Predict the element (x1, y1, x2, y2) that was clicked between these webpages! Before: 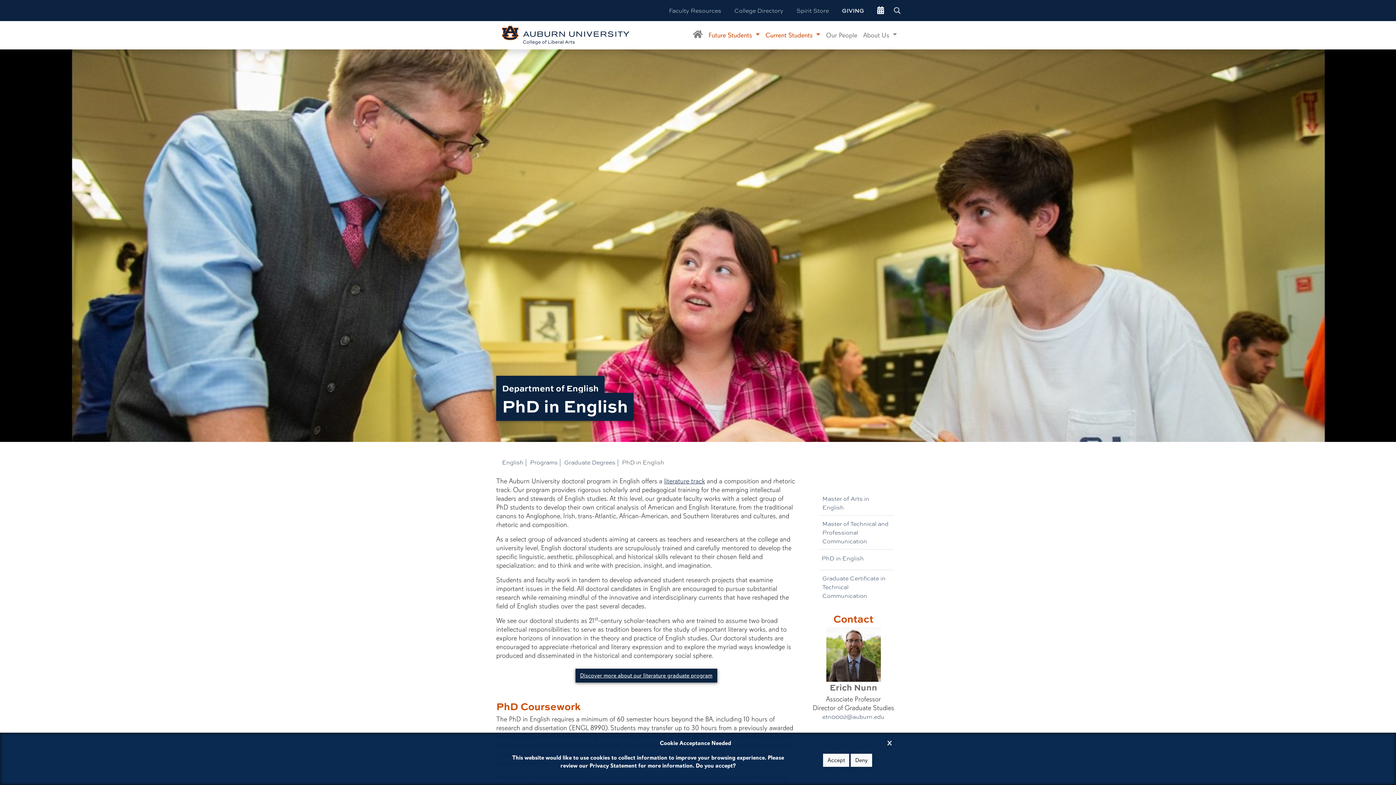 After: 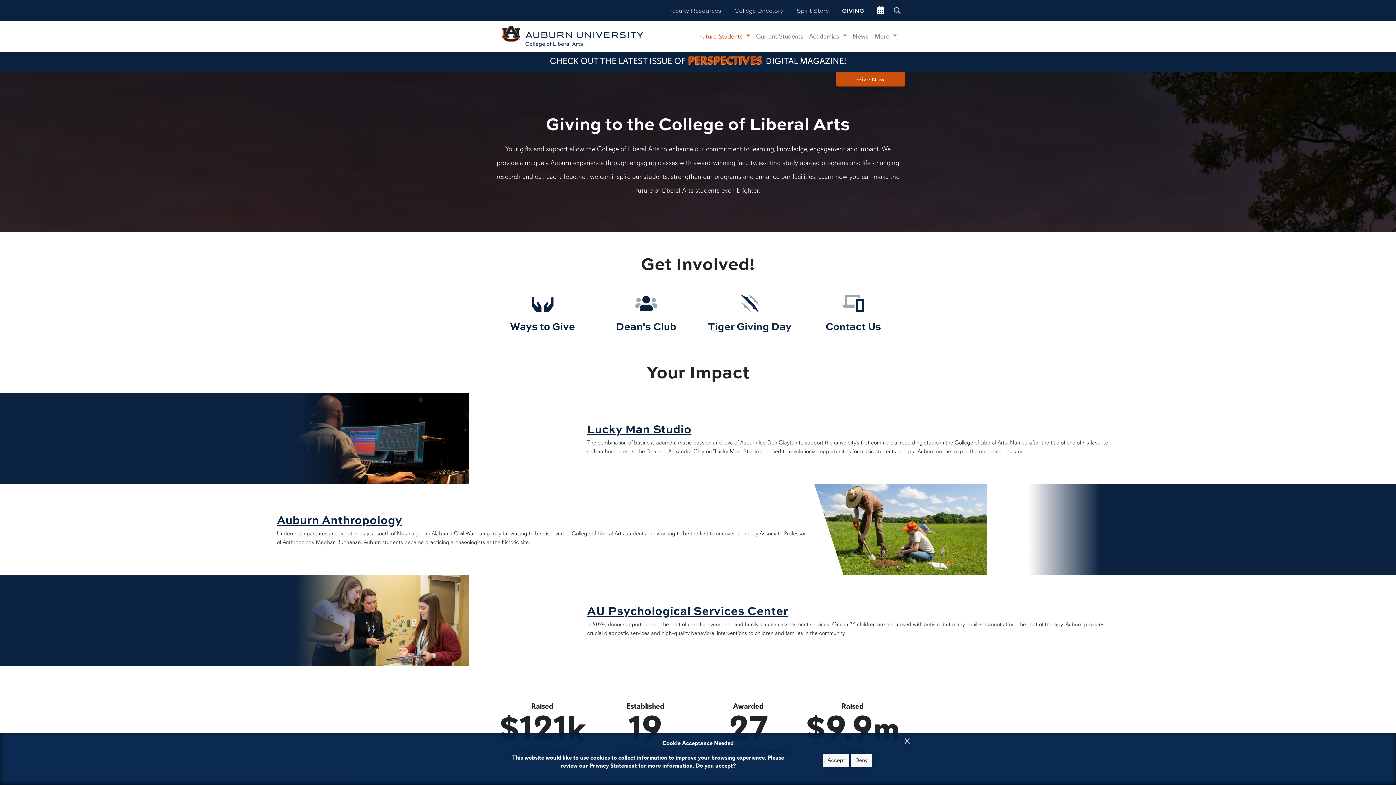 Action: bbox: (839, 3, 867, 17) label: GIVING